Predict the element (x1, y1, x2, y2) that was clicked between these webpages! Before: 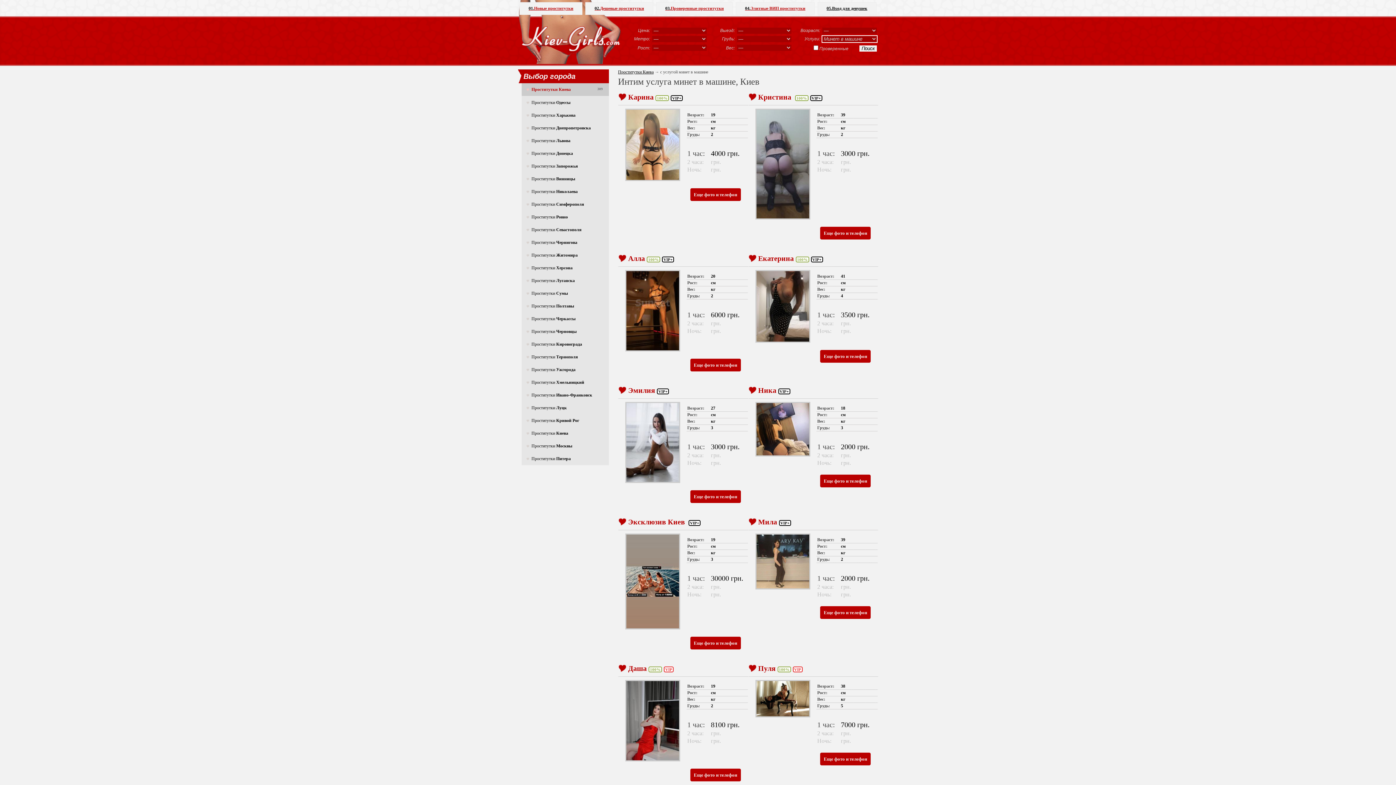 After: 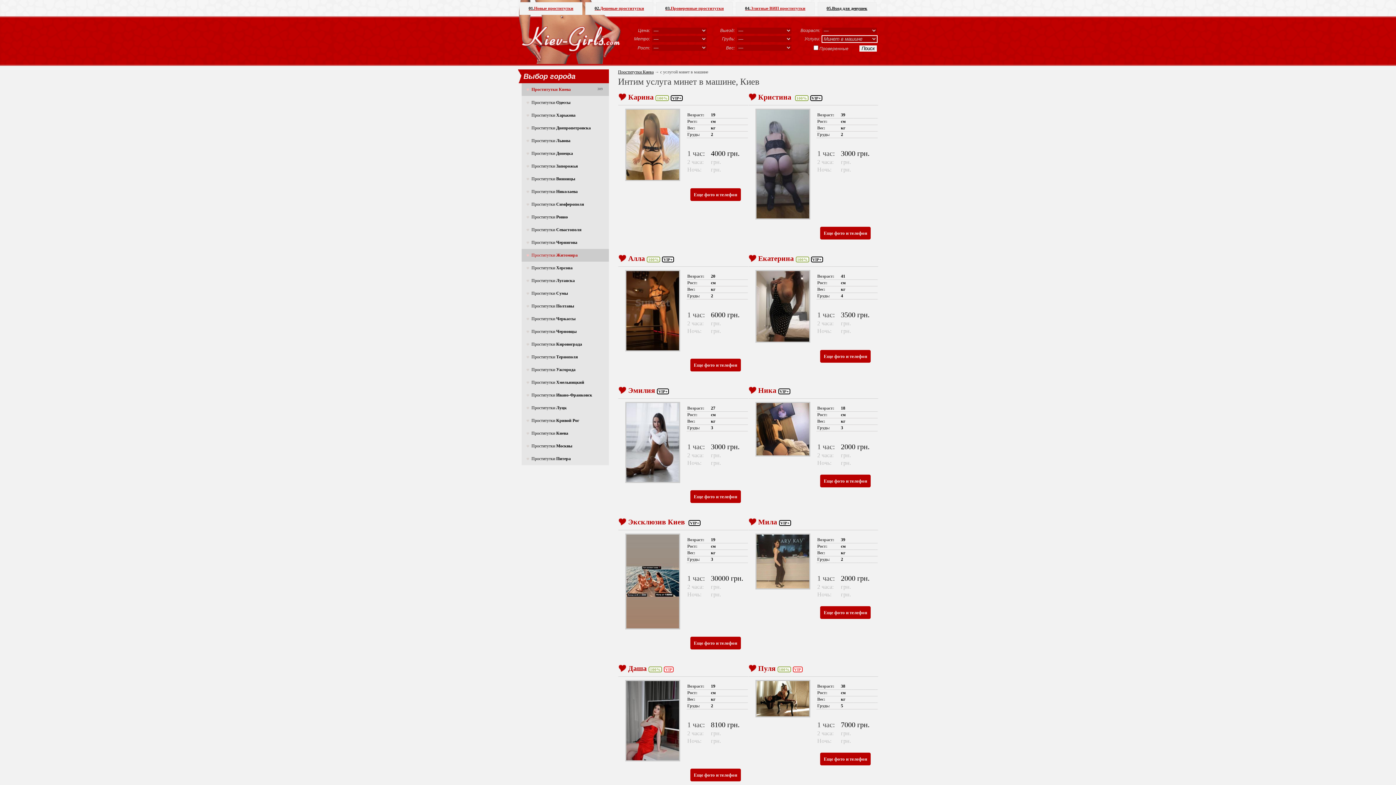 Action: label: Проститутки Житомира bbox: (521, 249, 609, 261)